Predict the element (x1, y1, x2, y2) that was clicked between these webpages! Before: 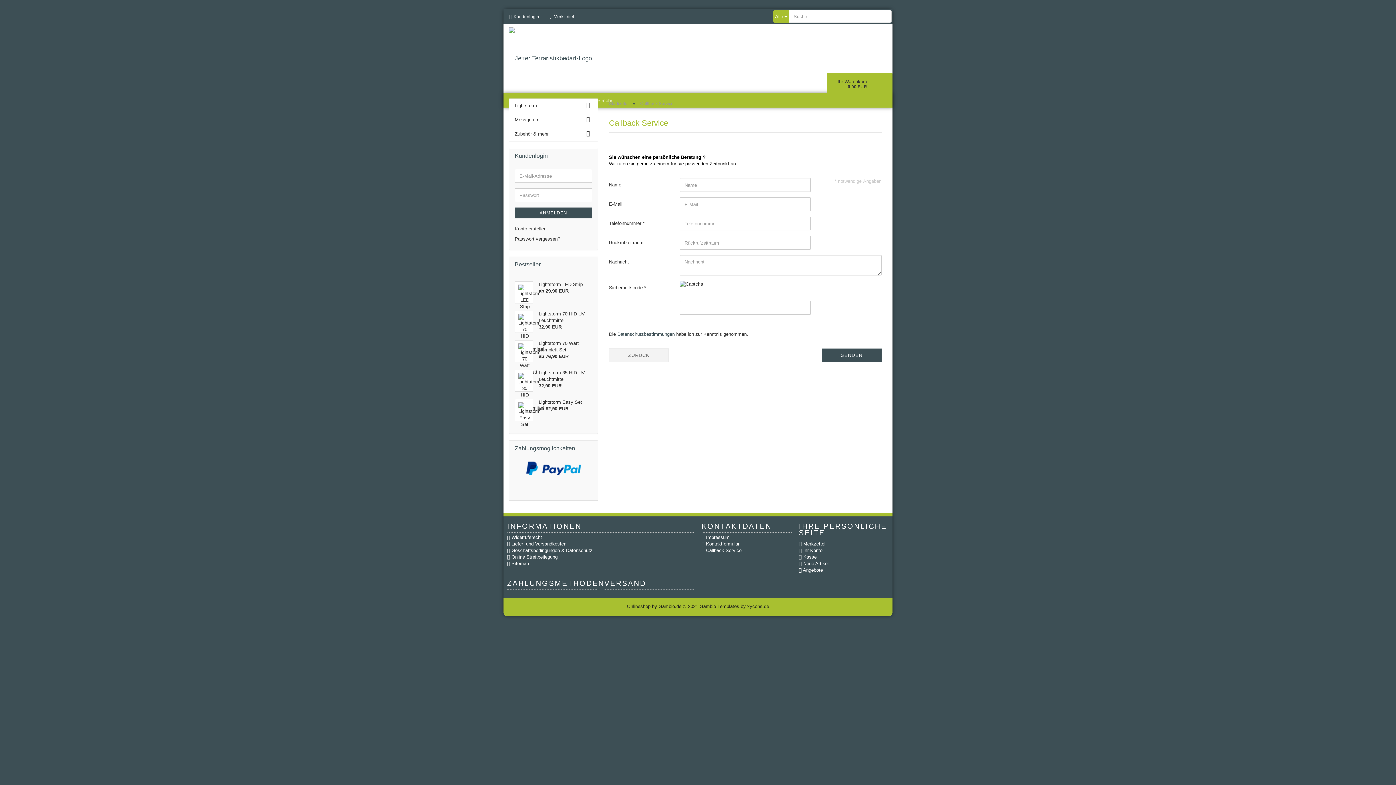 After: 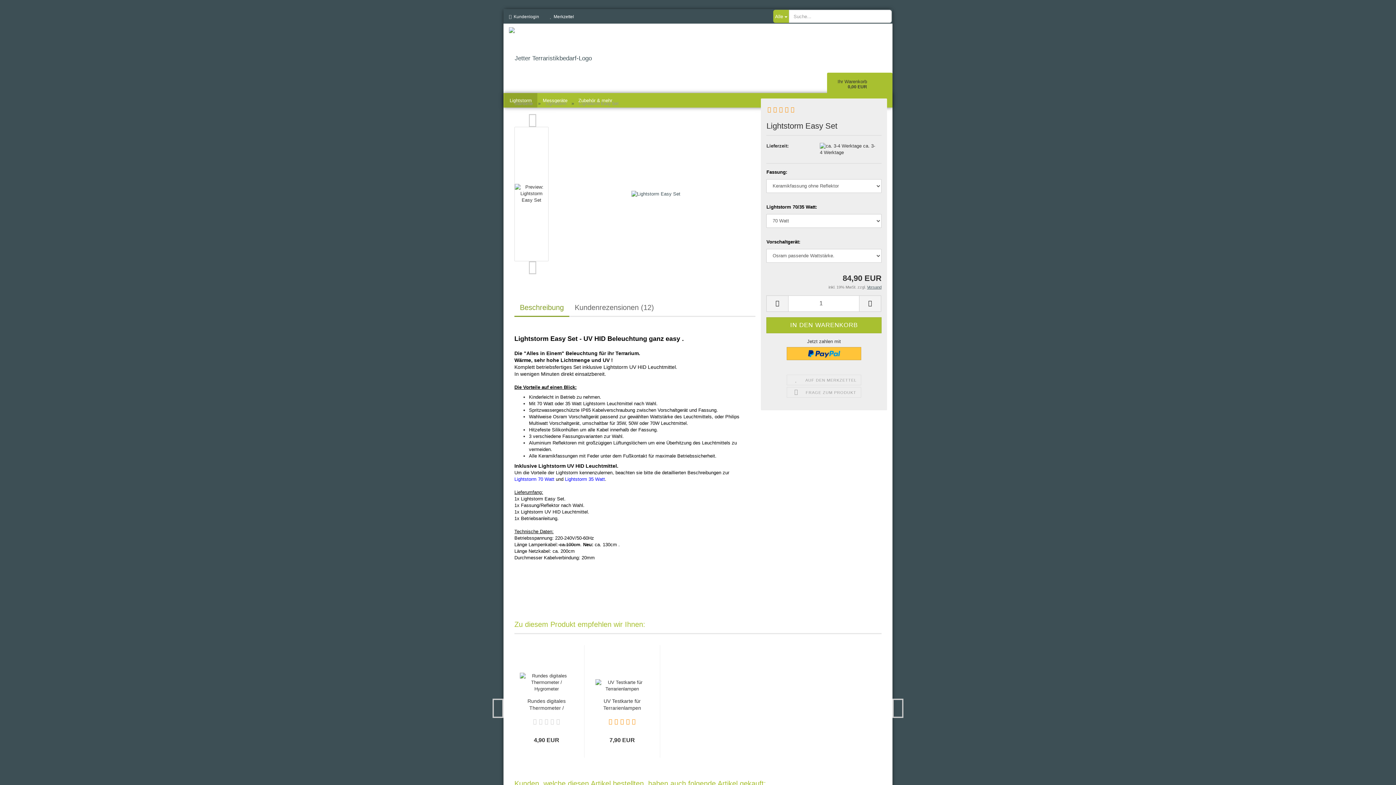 Action: label:  
Lightstorm Easy Set
ab 82,90 EUR bbox: (509, 395, 597, 425)